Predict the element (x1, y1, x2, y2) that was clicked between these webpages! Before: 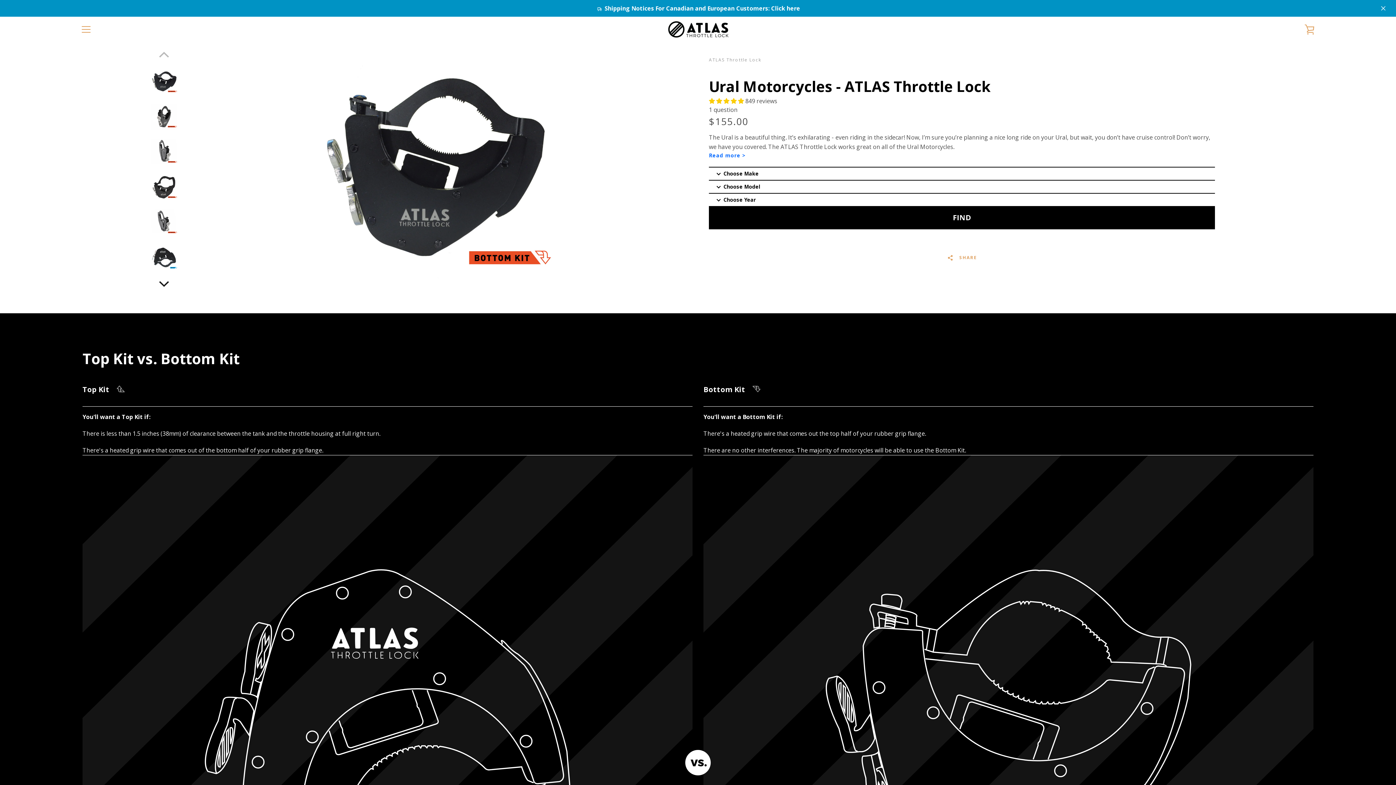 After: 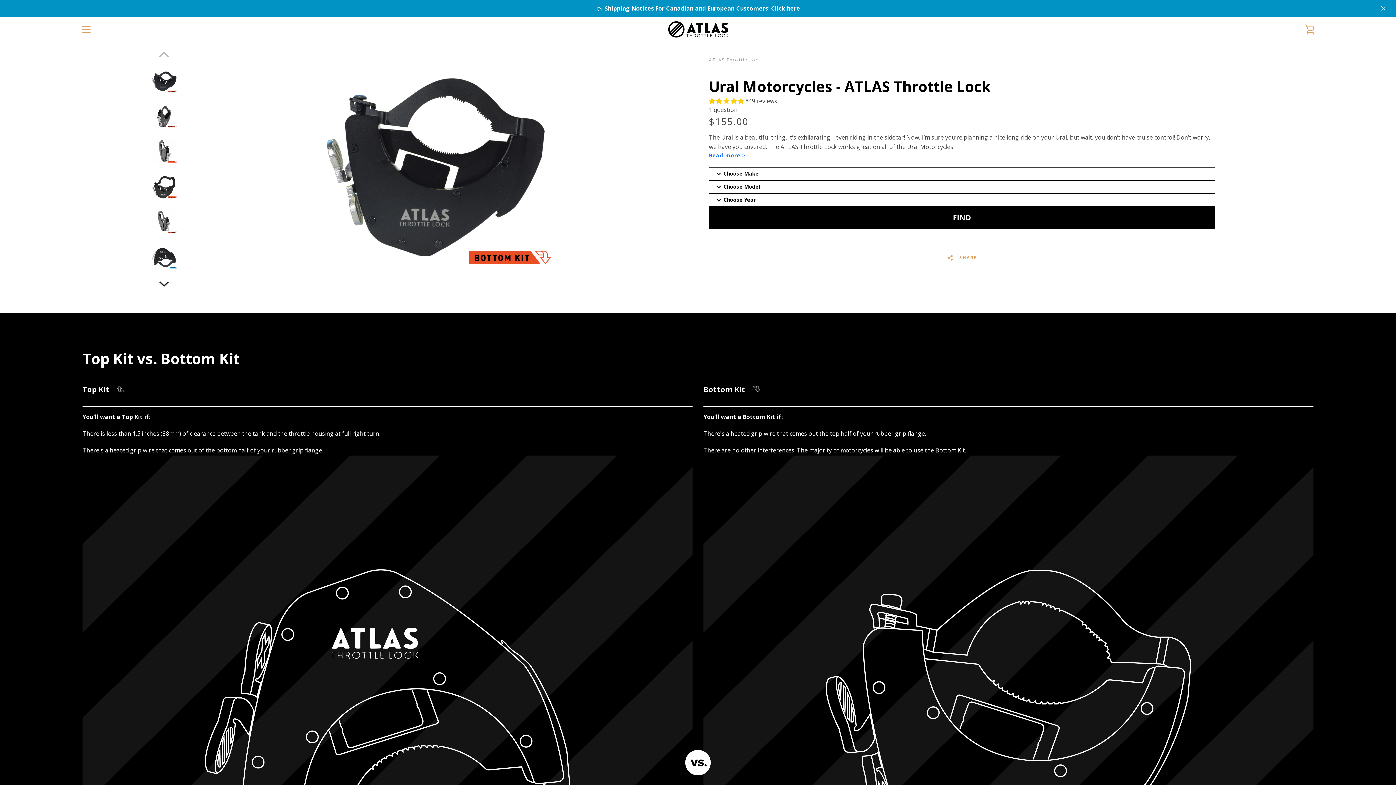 Action: bbox: (1370, 7, 1389, 25)